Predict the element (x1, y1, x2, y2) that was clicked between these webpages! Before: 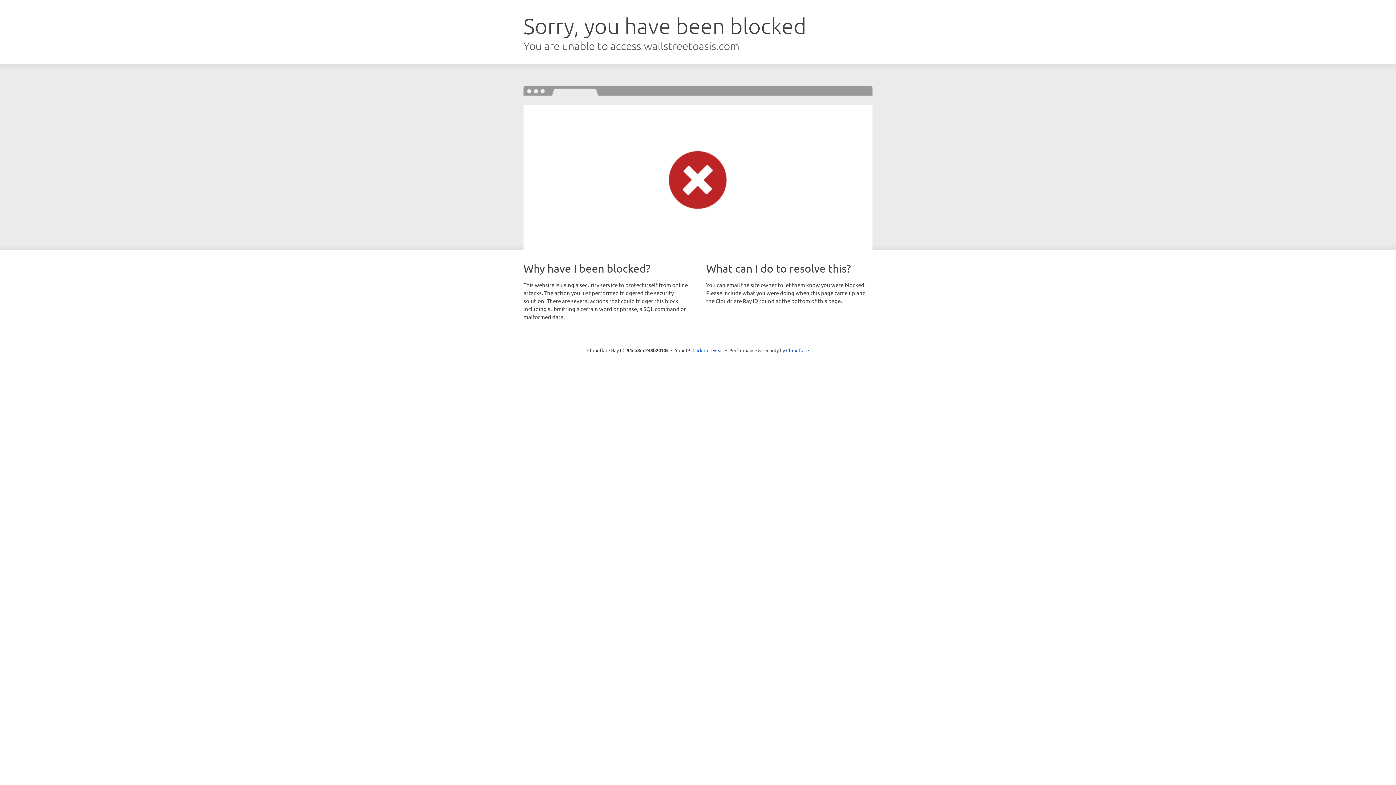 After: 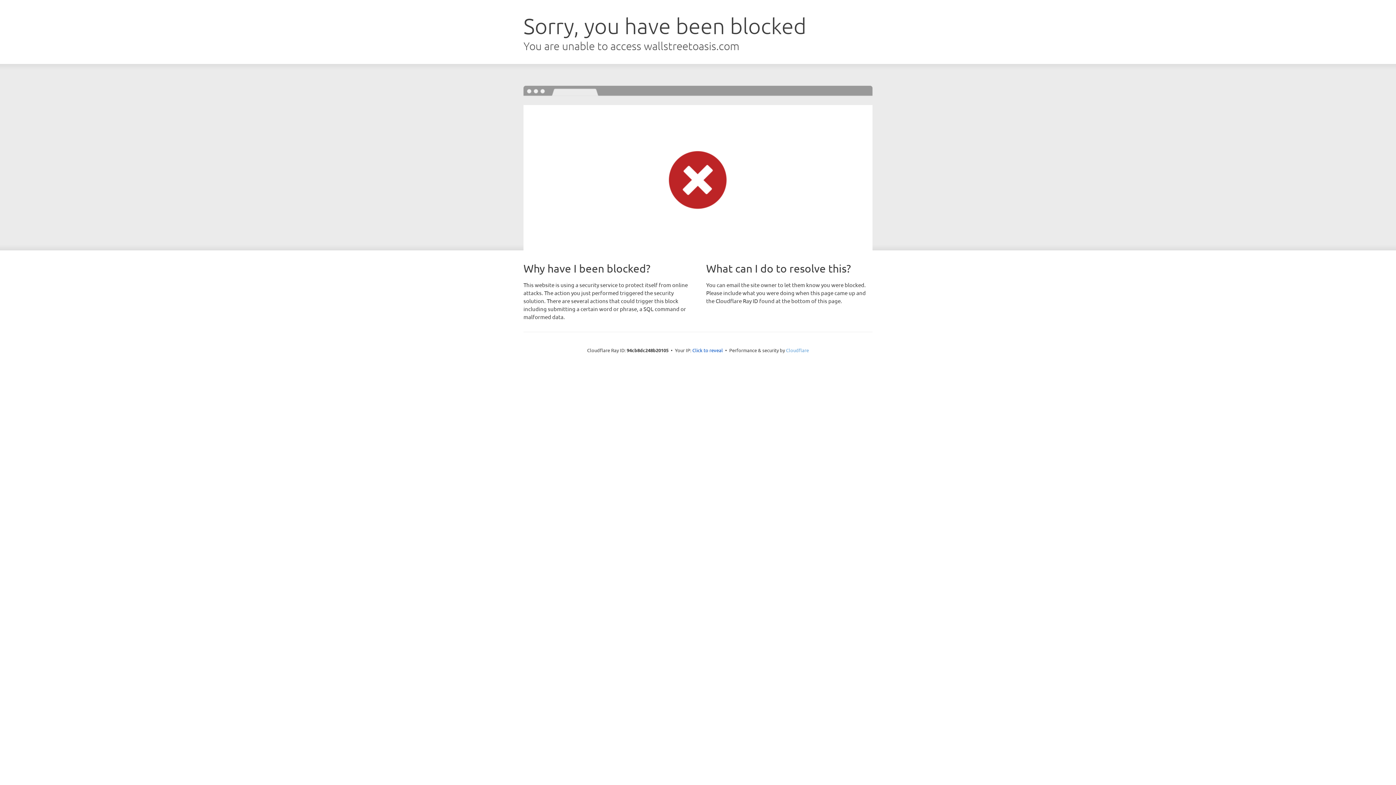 Action: label: Cloudflare bbox: (786, 347, 809, 353)